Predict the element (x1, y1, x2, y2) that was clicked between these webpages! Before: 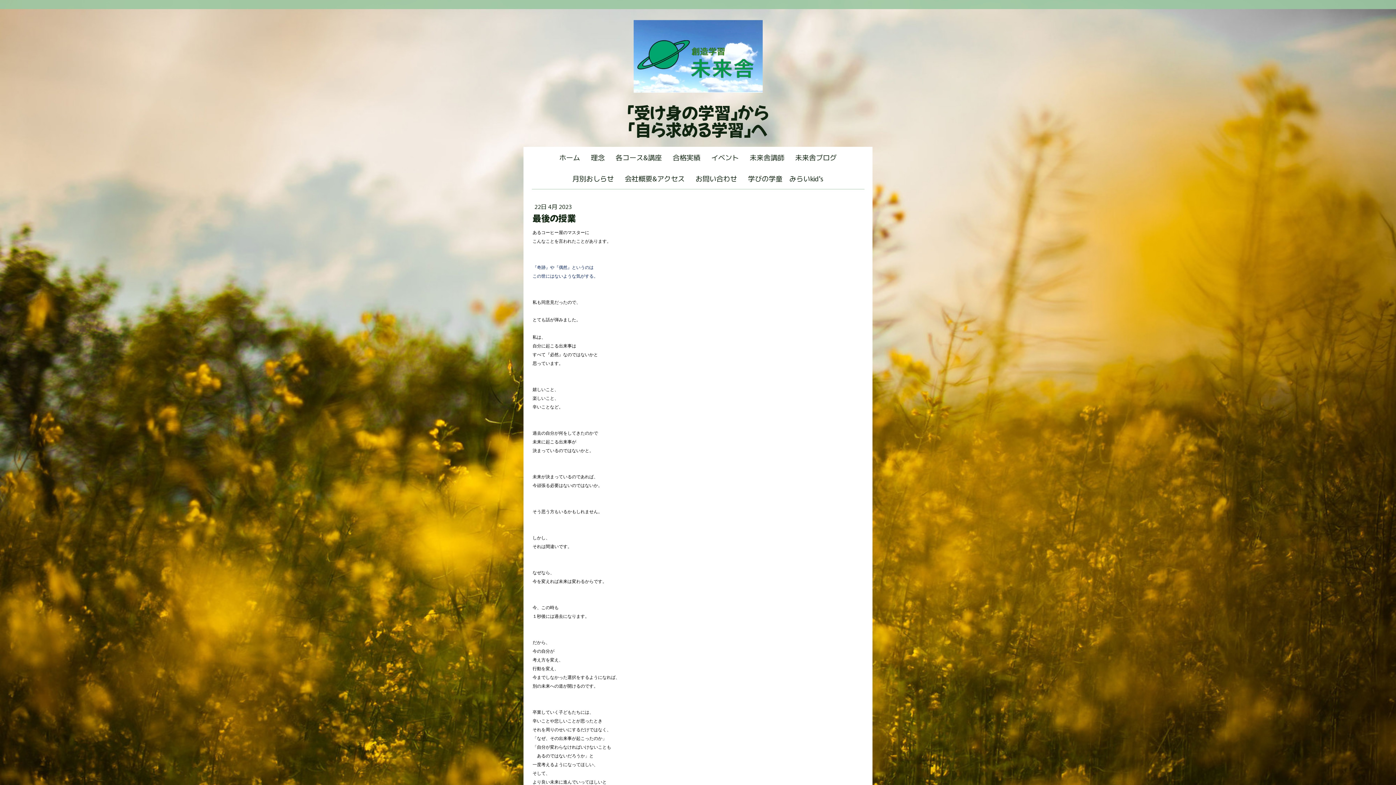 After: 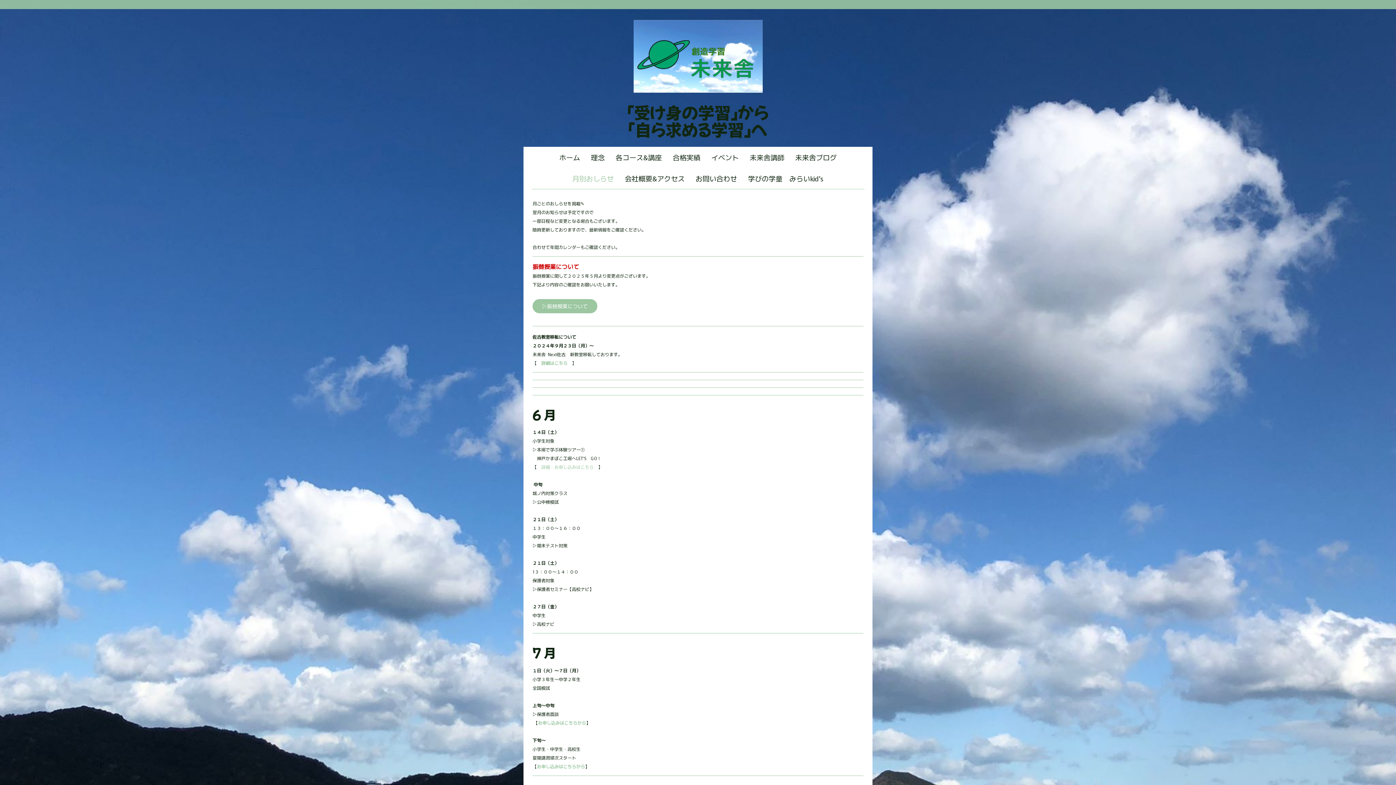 Action: label: 月別おしらせ bbox: (567, 168, 619, 189)